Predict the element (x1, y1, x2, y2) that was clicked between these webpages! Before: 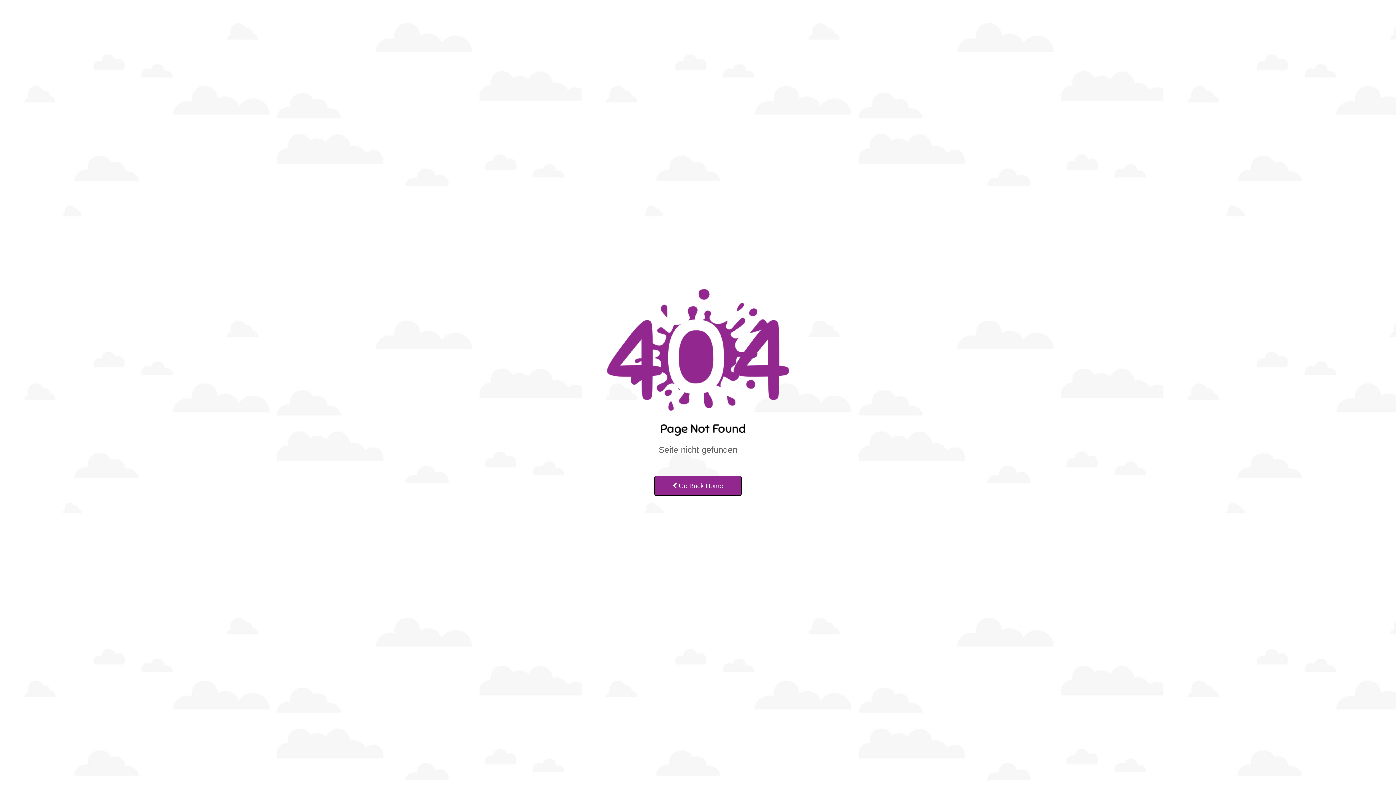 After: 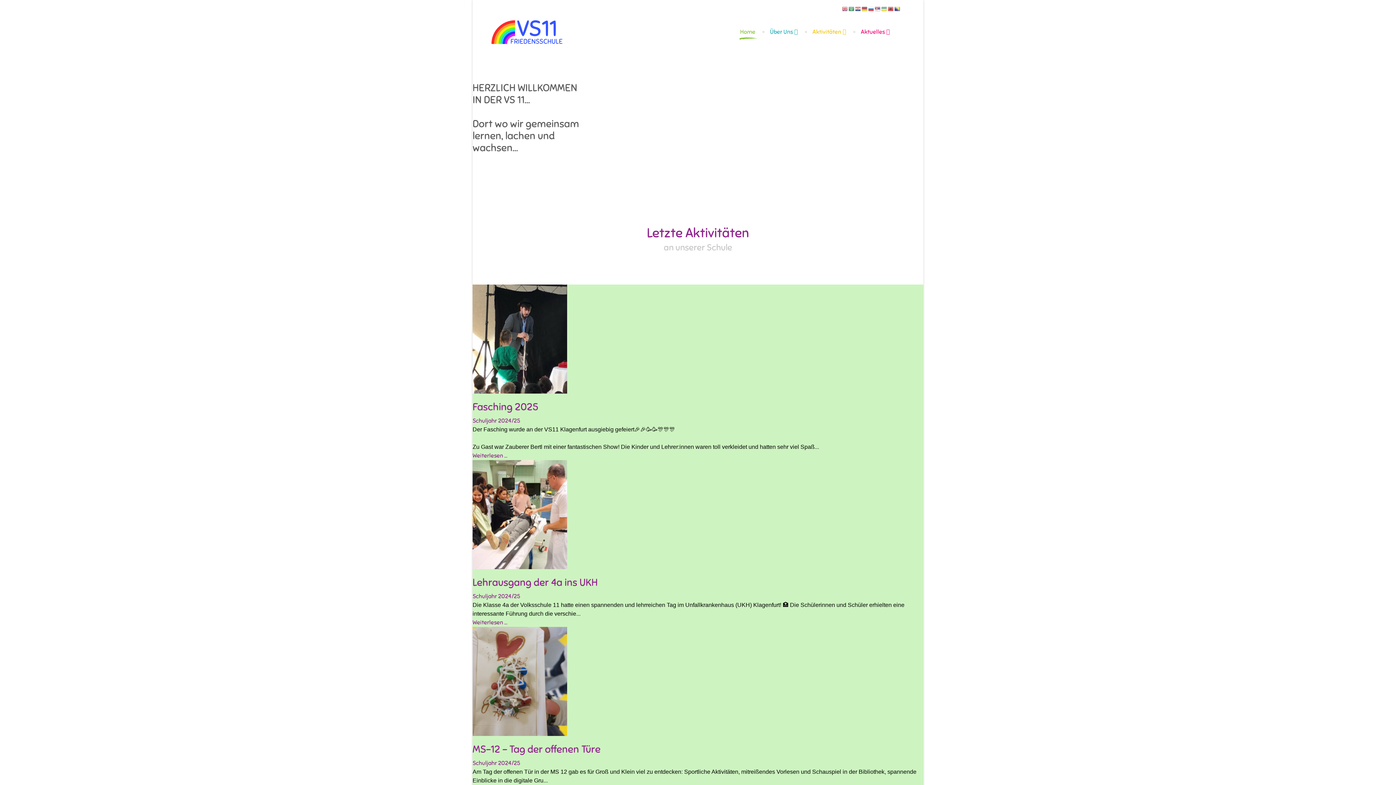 Action: label:  Go Back Home bbox: (654, 476, 741, 496)